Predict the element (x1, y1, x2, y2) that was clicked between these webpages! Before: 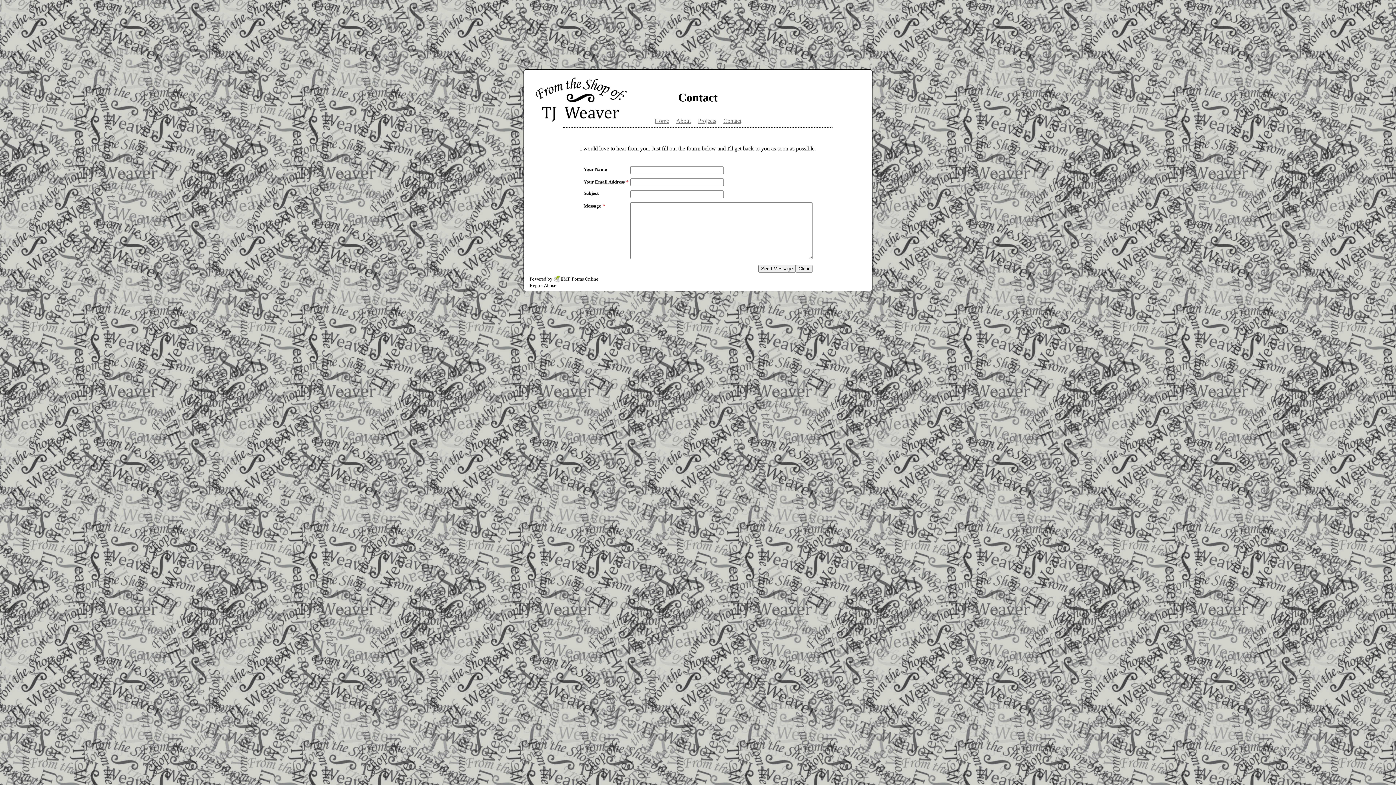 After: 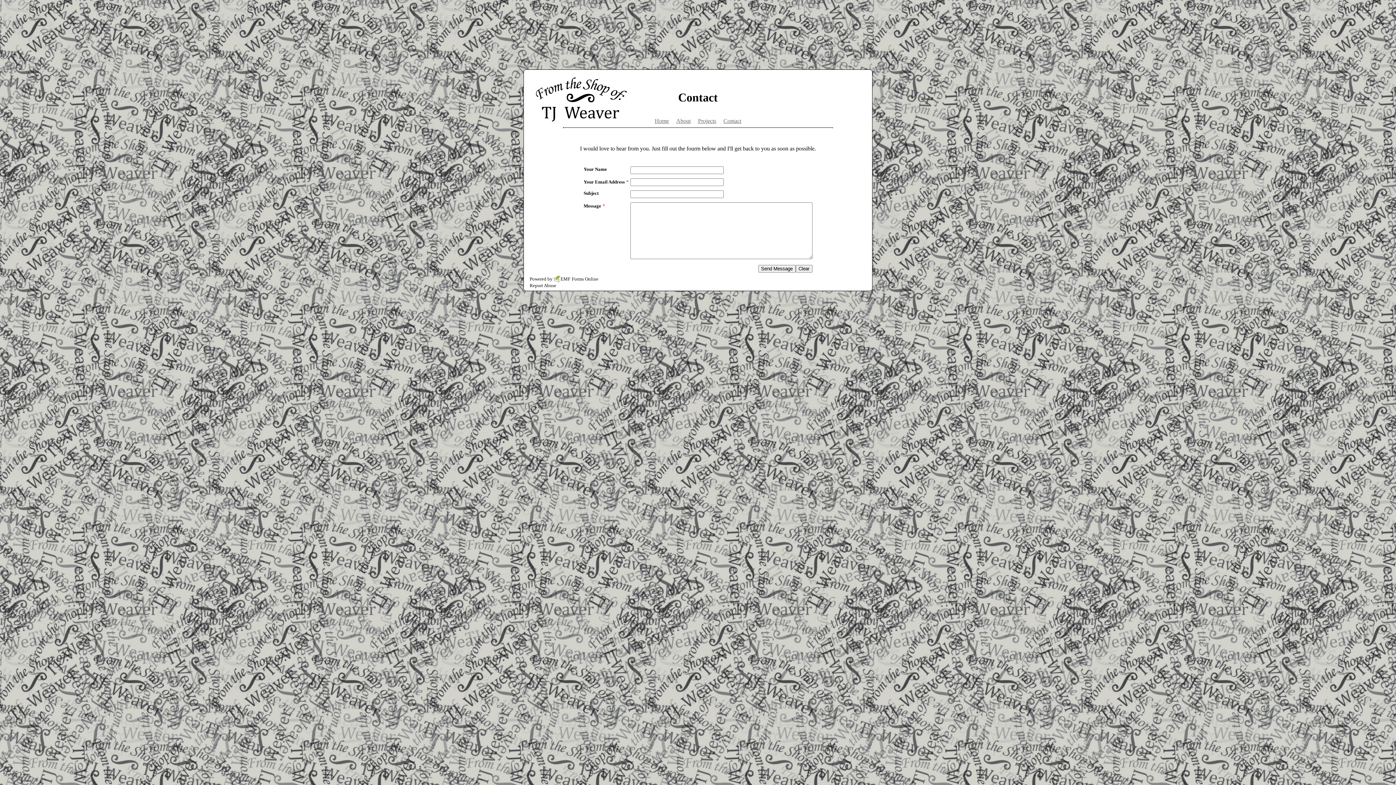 Action: label: Report Abuse bbox: (529, 283, 556, 288)